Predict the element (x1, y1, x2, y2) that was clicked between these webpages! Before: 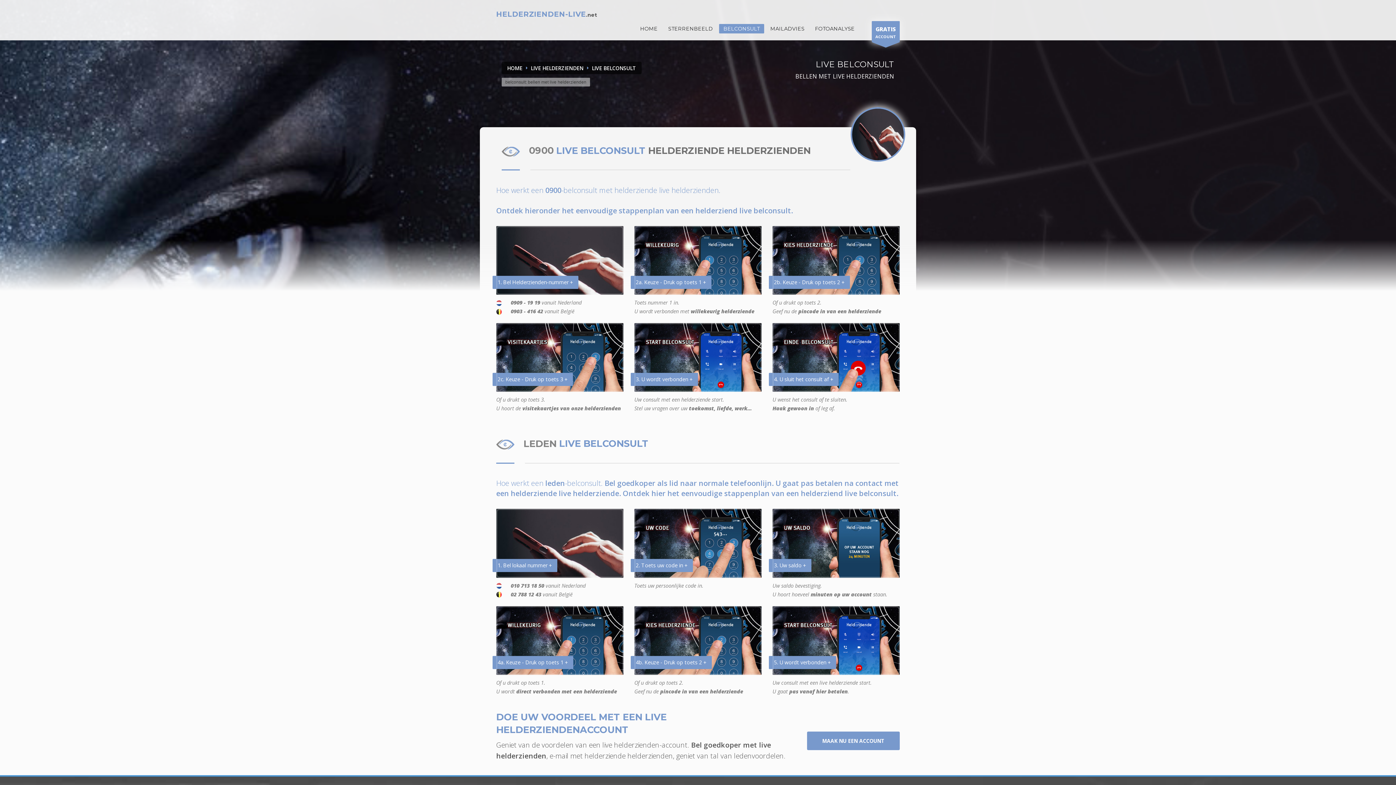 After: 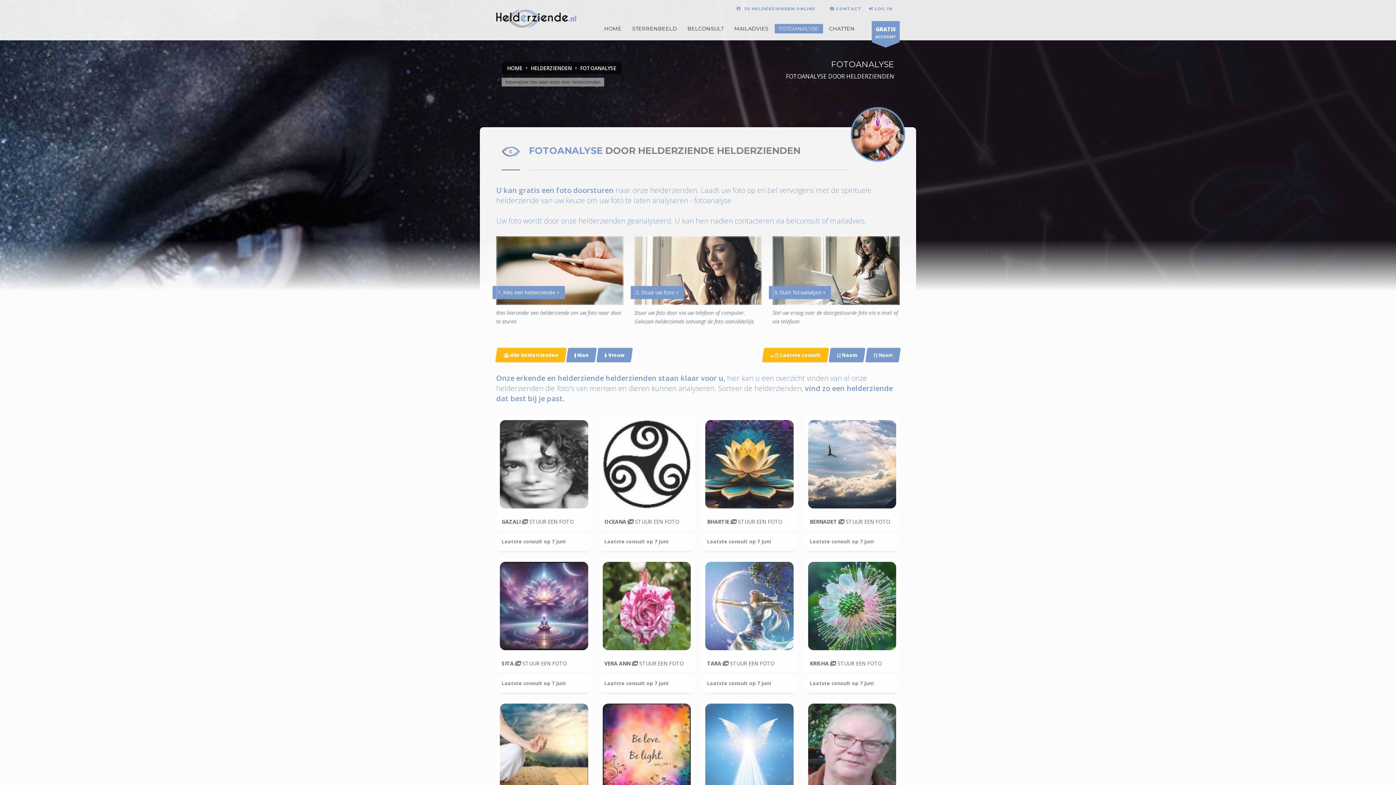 Action: bbox: (810, 23, 859, 33) label: FOTOANALYSE